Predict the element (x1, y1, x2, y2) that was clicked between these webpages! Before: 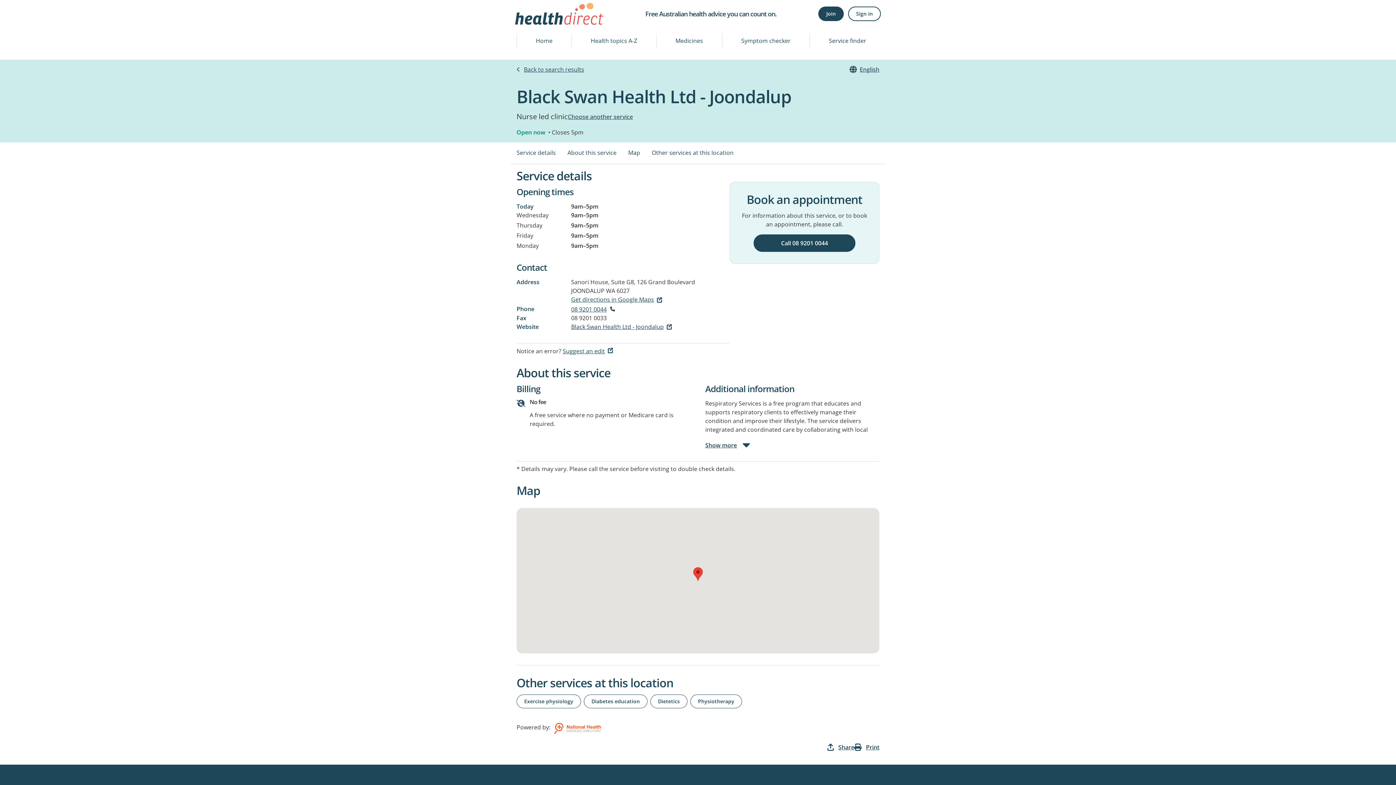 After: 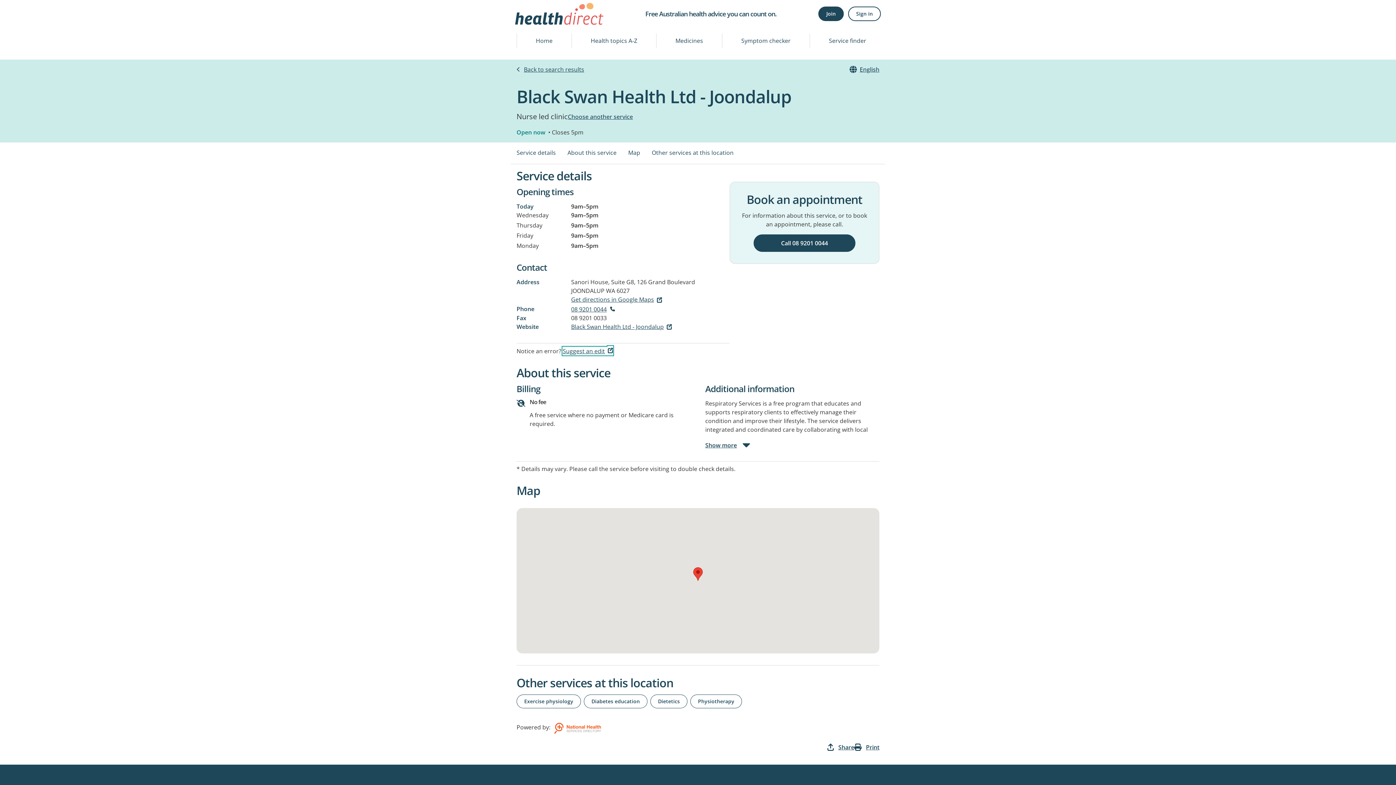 Action: label: Suggest an edit bbox: (562, 347, 613, 355)